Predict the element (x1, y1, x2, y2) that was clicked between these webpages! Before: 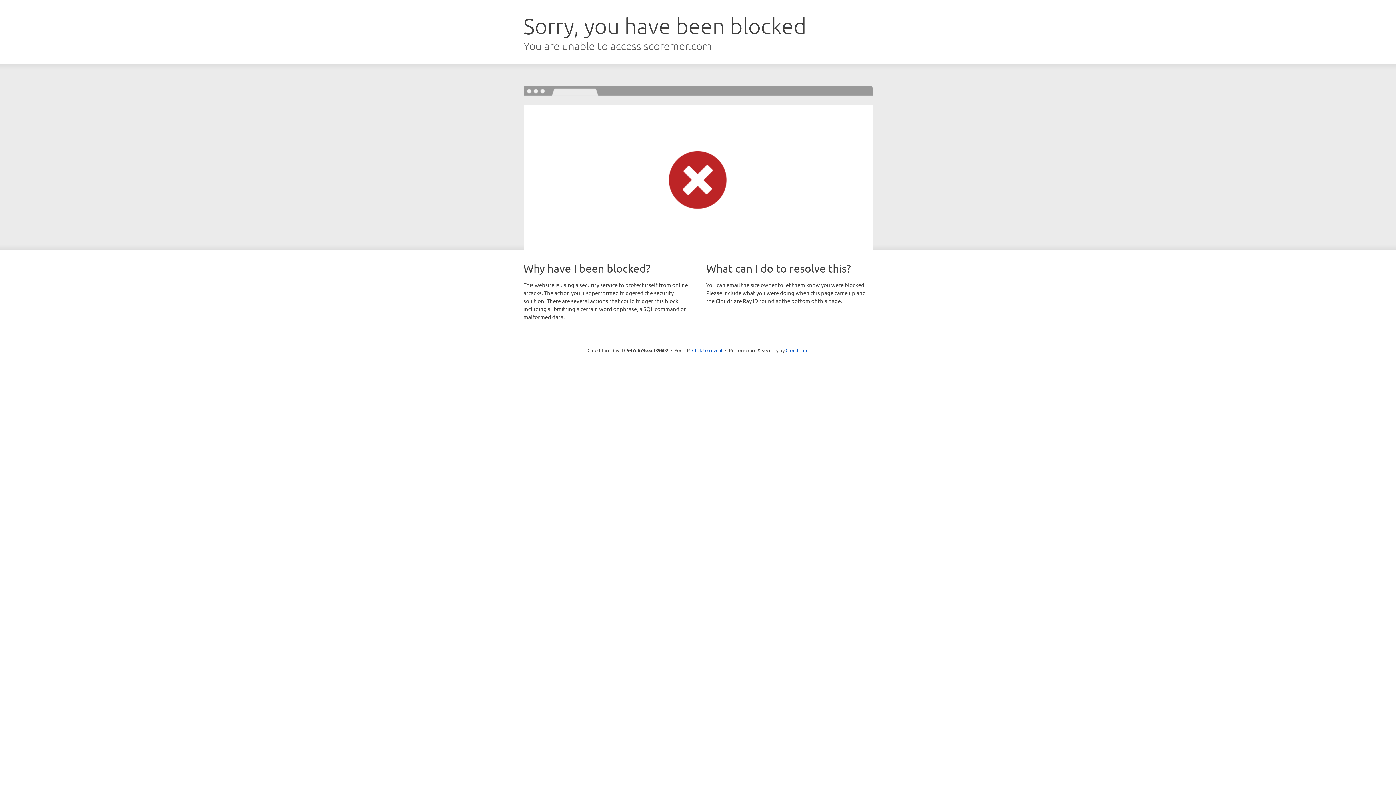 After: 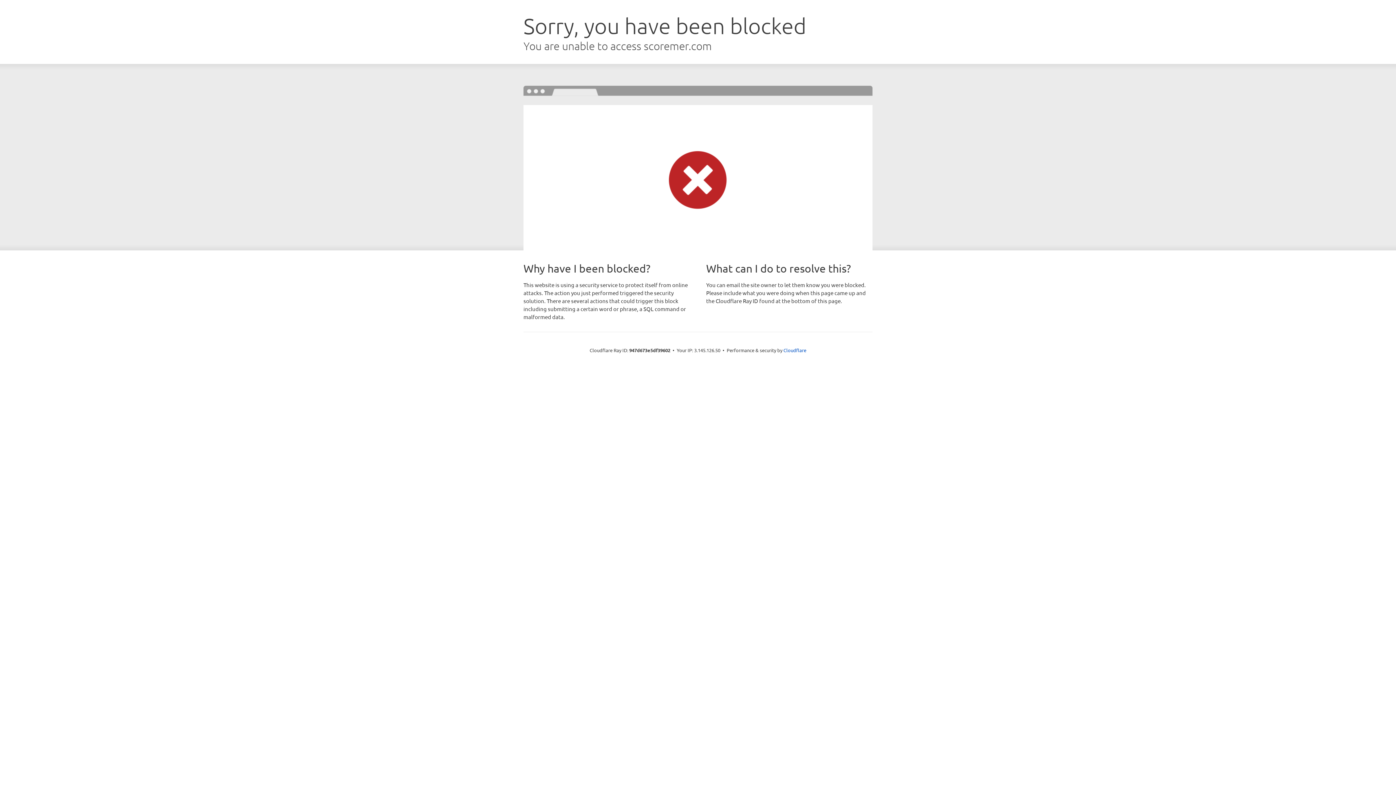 Action: bbox: (692, 346, 722, 353) label: Click to reveal